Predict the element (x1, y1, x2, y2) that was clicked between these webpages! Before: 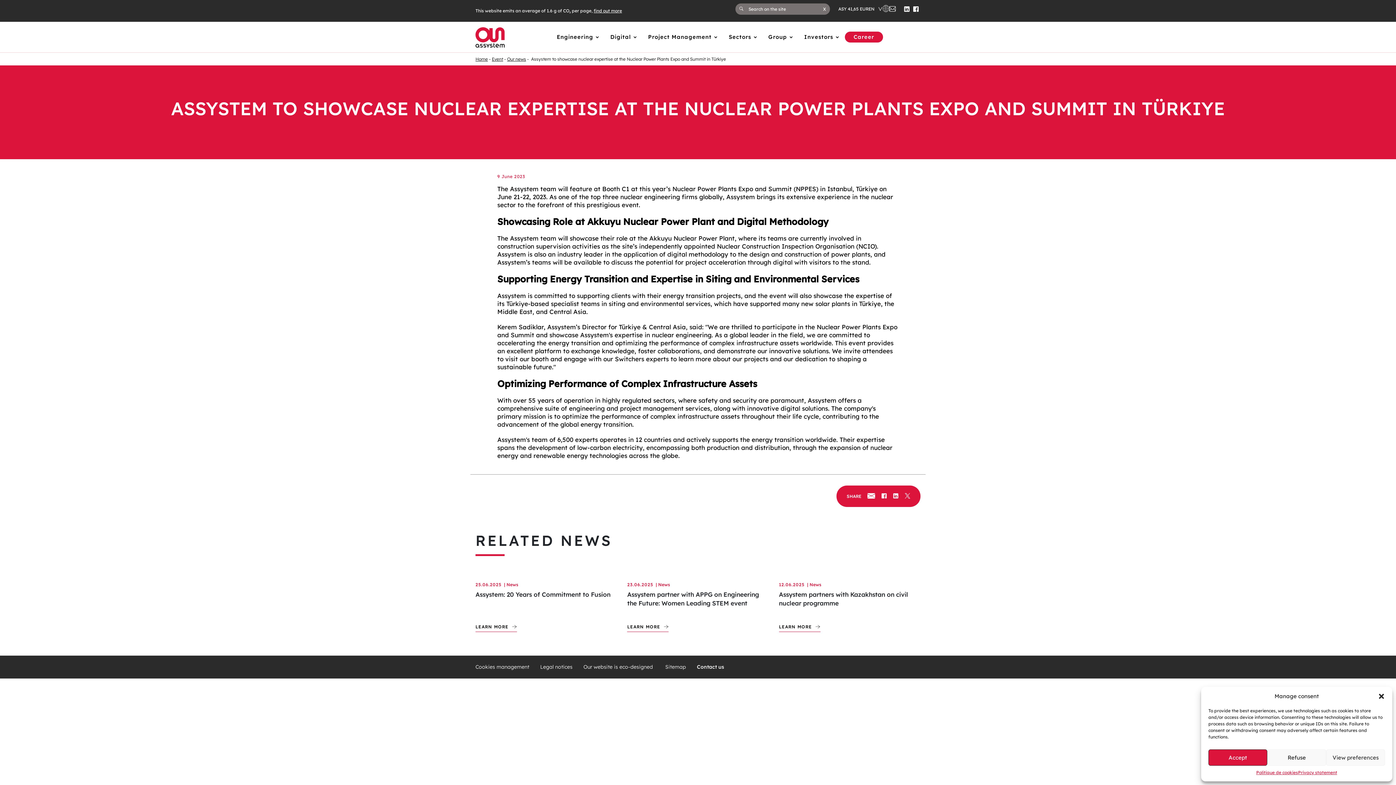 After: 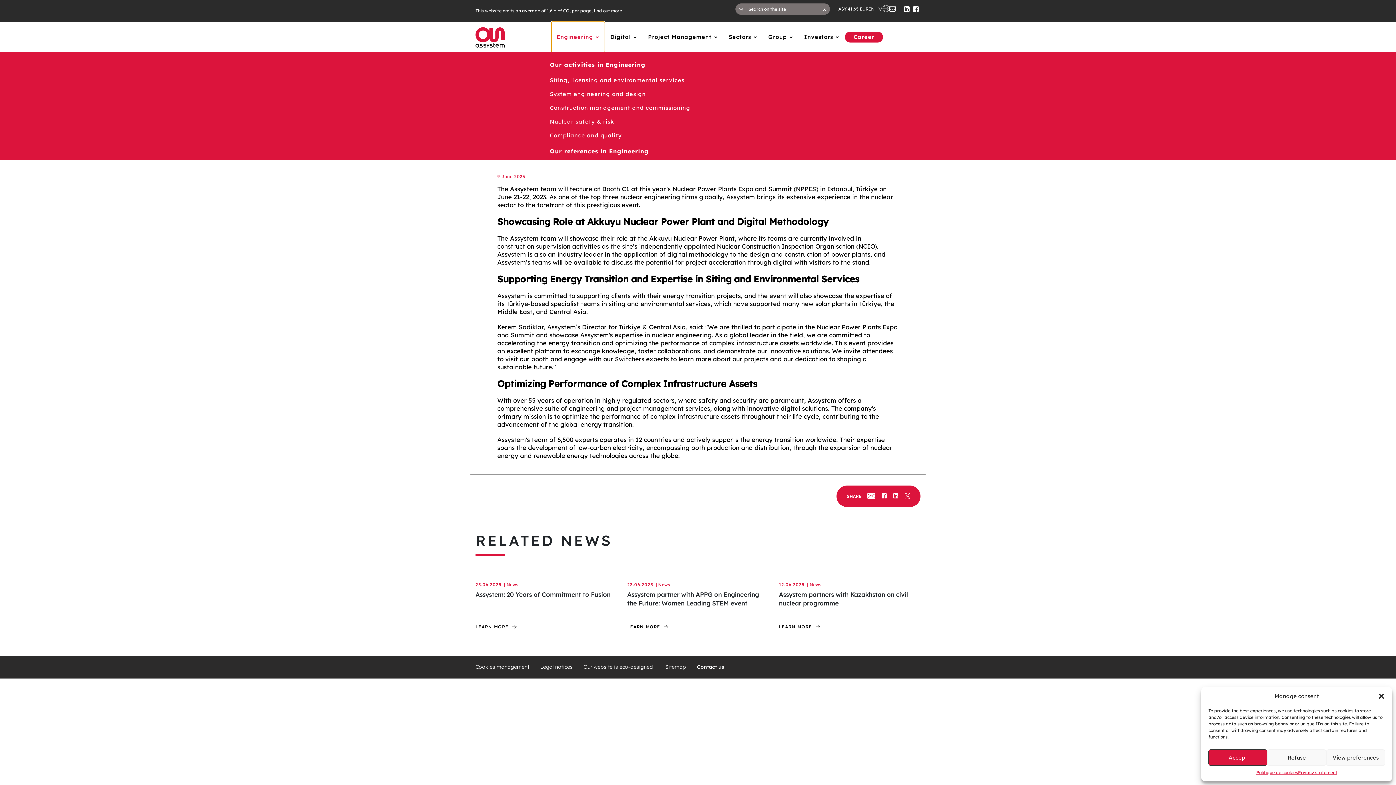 Action: bbox: (551, 21, 605, 52) label: Engineering